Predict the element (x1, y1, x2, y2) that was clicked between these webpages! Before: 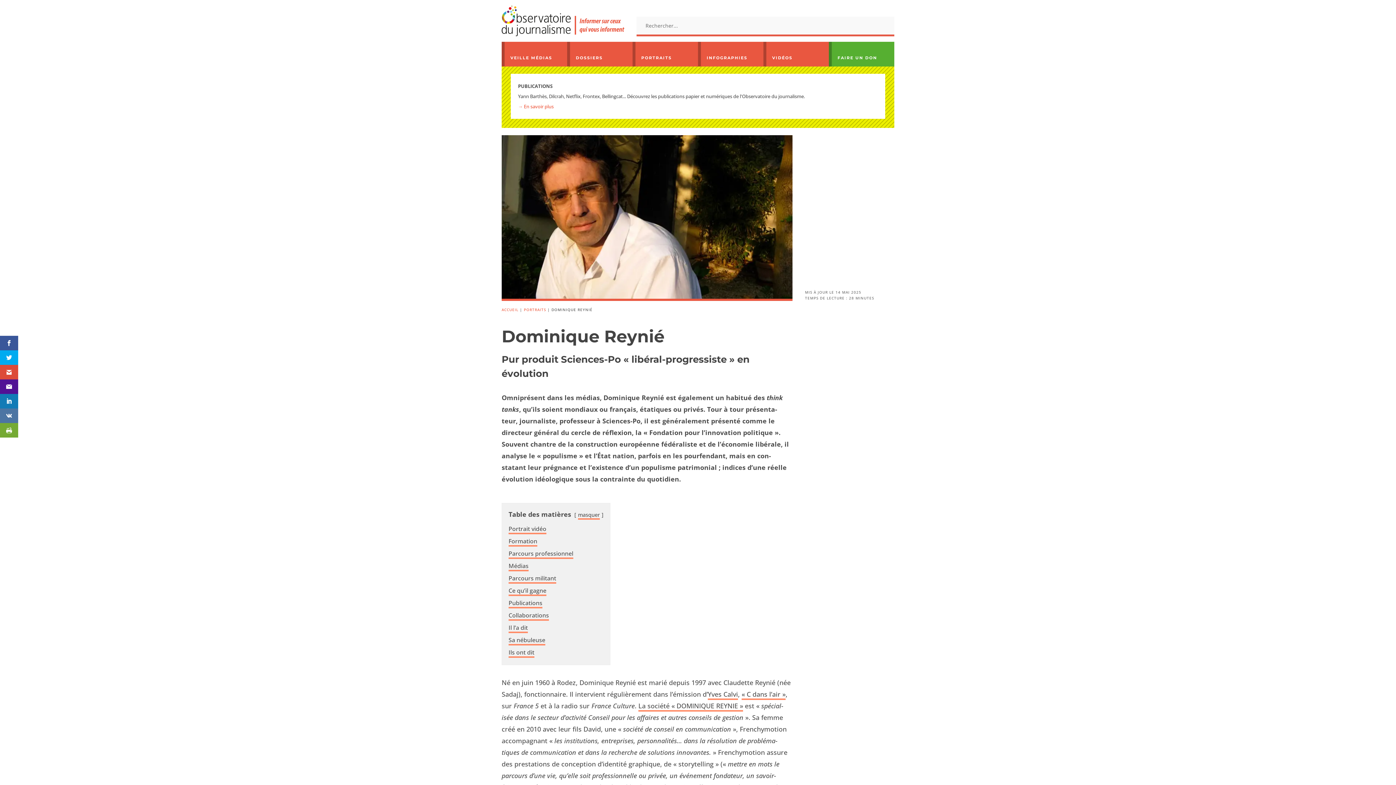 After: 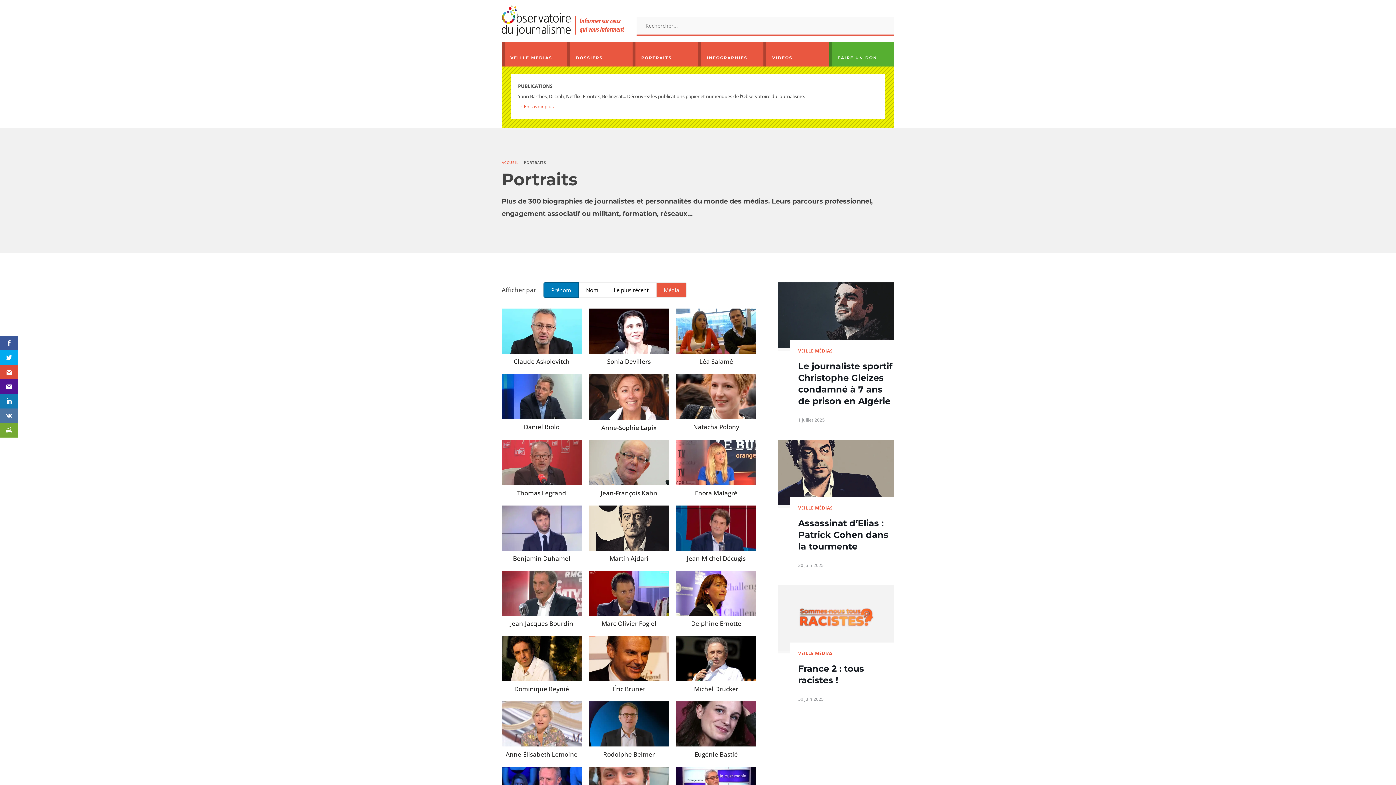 Action: label: PORTRAITS bbox: (524, 307, 546, 312)